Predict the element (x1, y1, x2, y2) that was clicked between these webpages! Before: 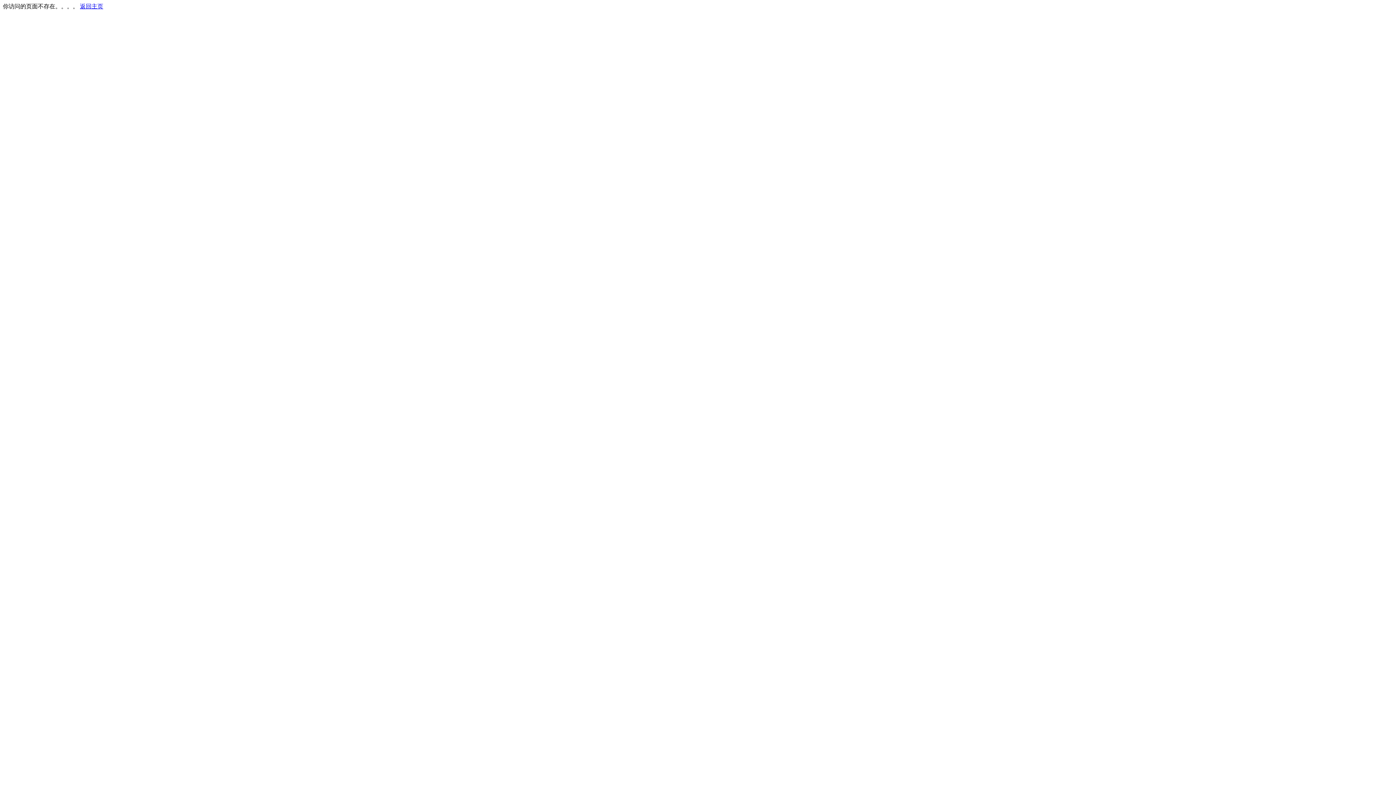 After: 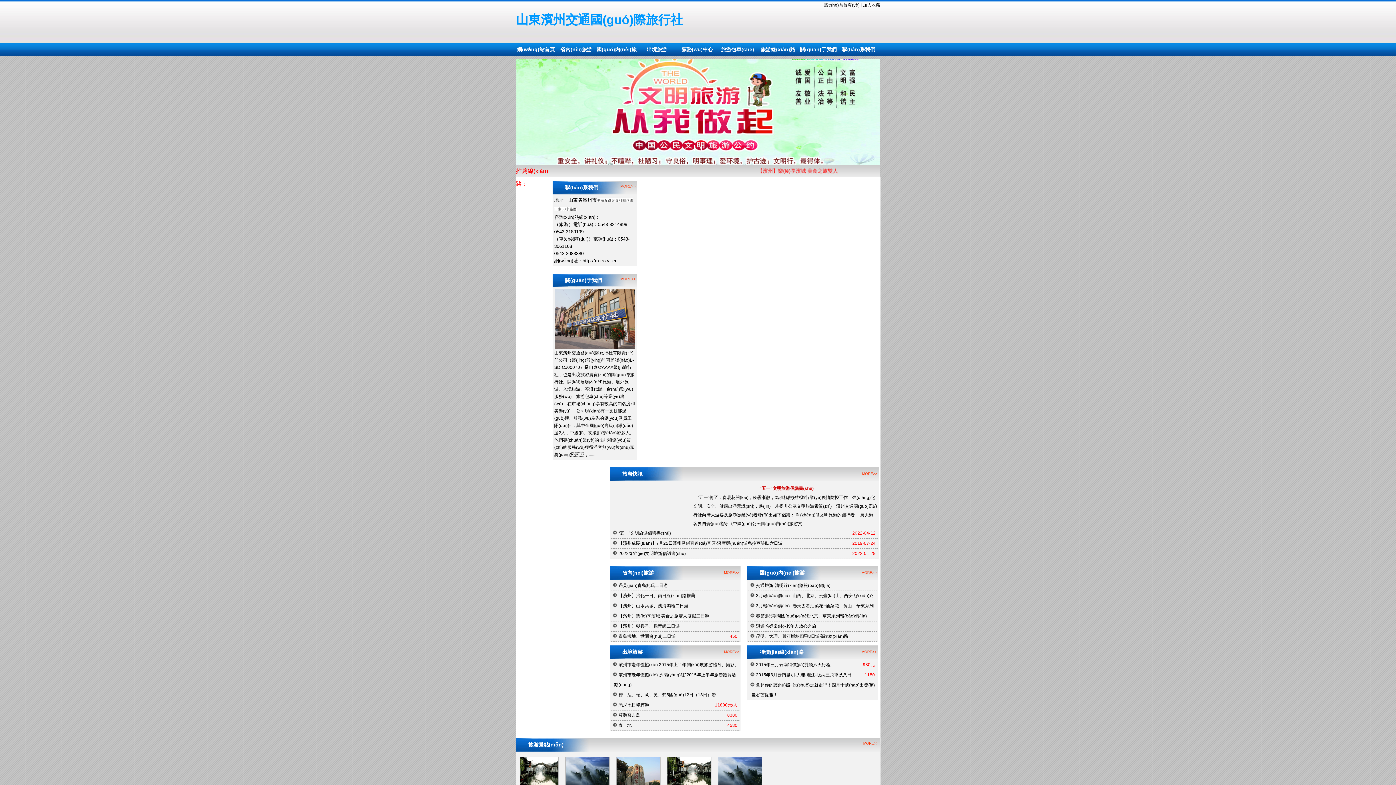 Action: label: 返回主页 bbox: (80, 3, 103, 9)